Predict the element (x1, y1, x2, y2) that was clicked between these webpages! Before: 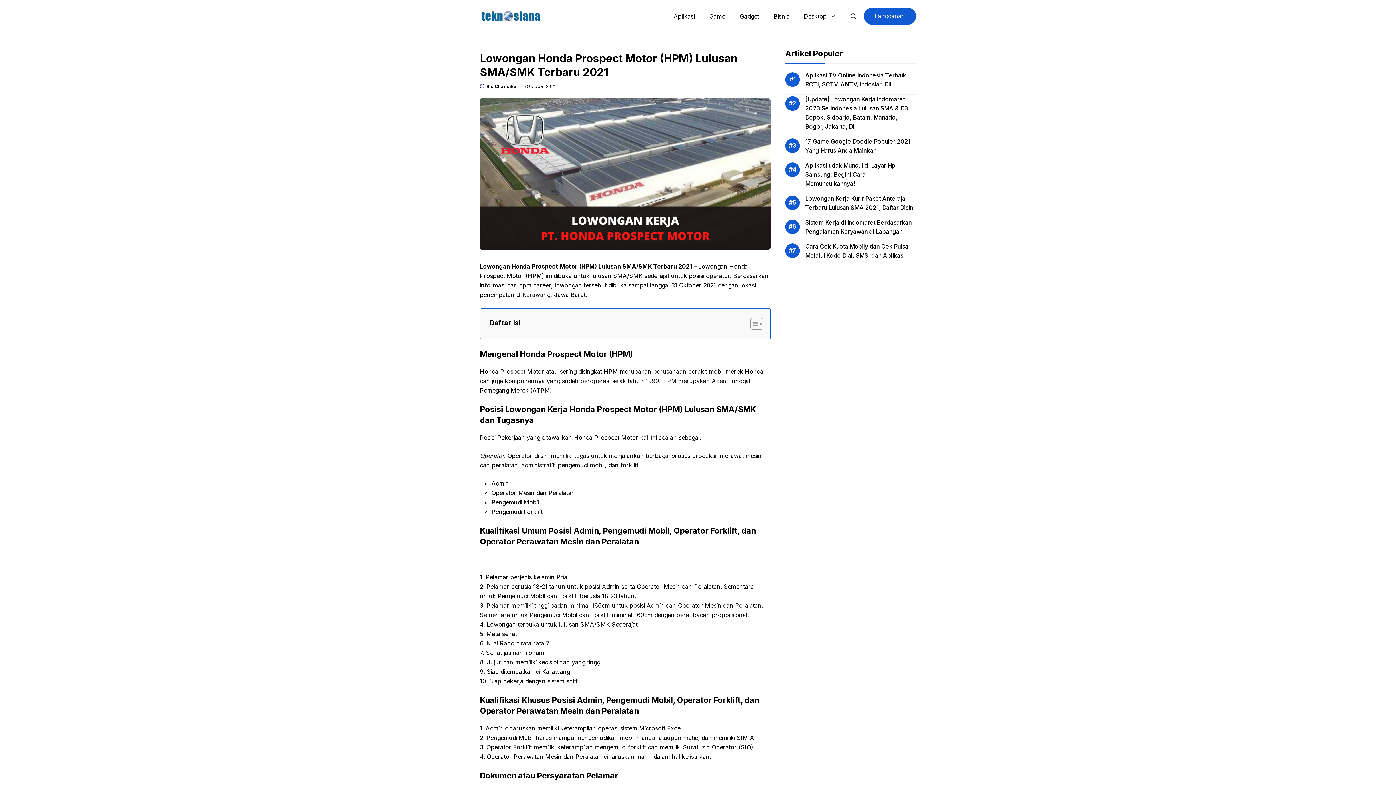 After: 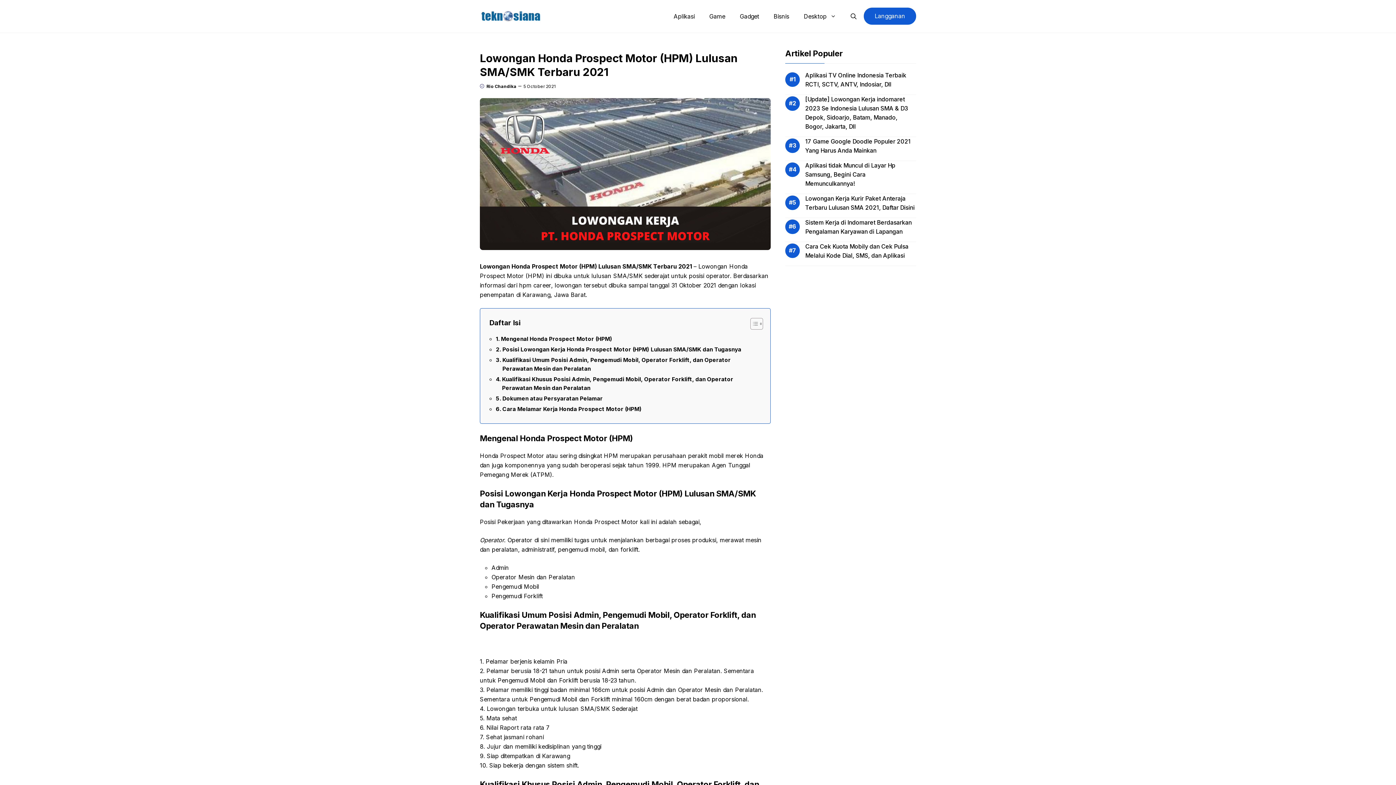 Action: label: Toggle Table of Content bbox: (745, 317, 761, 330)